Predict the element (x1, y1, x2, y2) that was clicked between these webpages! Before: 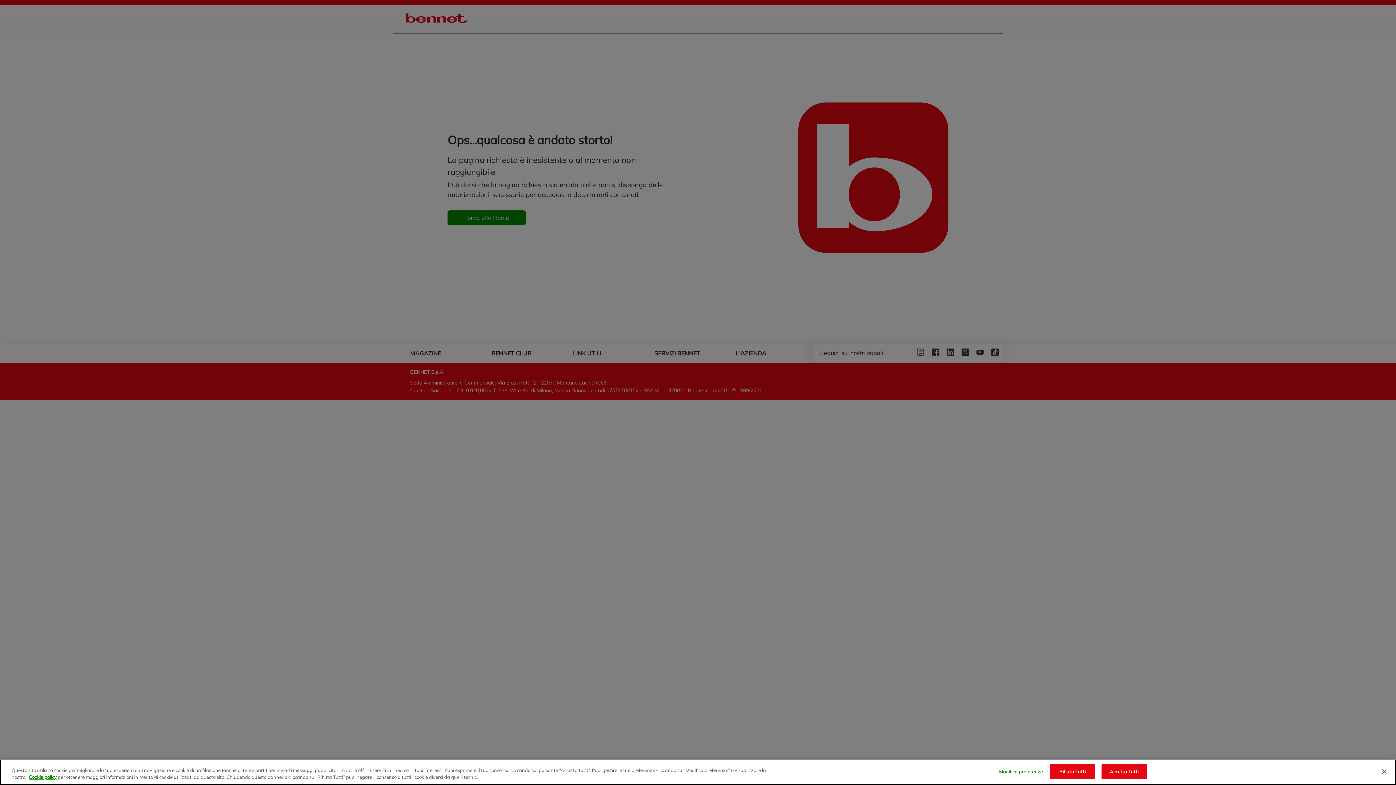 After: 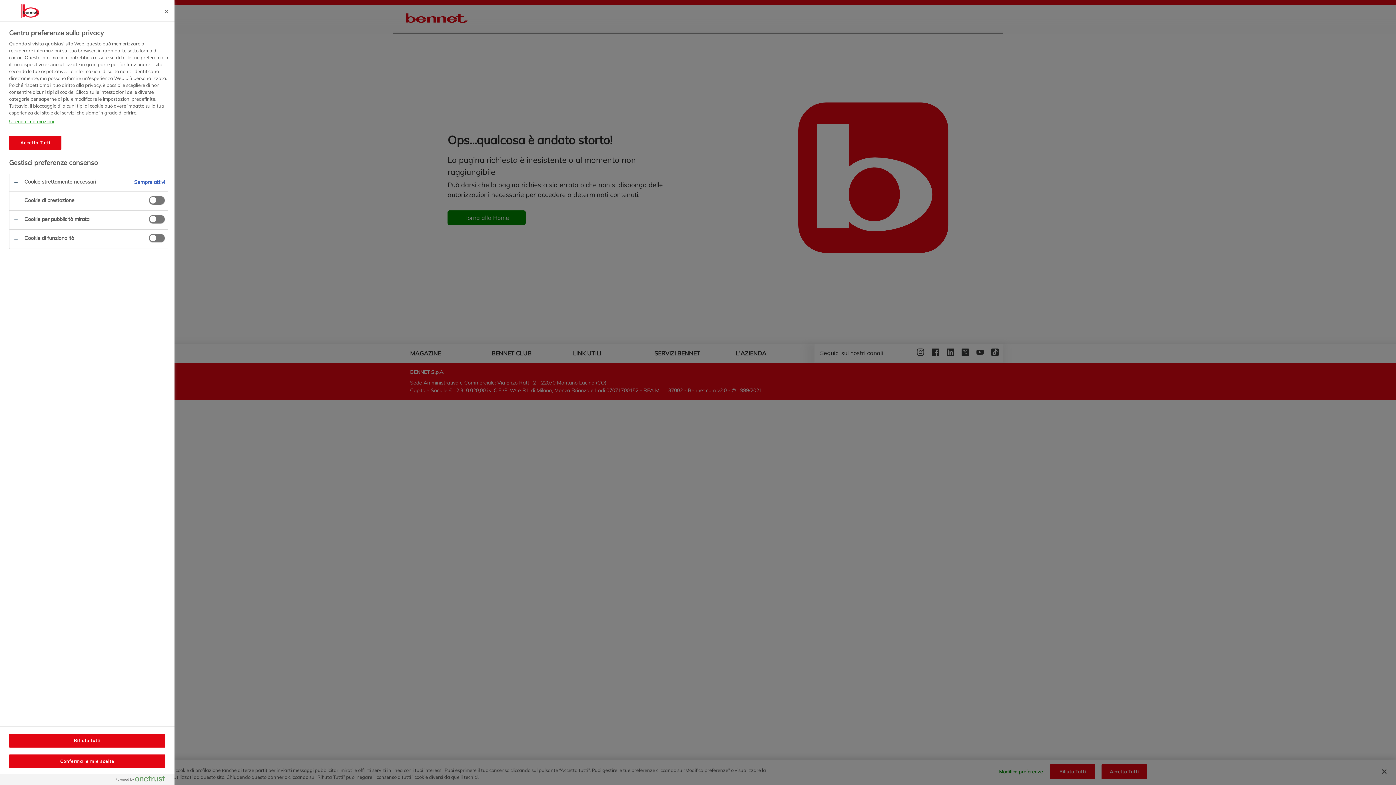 Action: label: Modifica preferenze bbox: (998, 765, 1043, 779)